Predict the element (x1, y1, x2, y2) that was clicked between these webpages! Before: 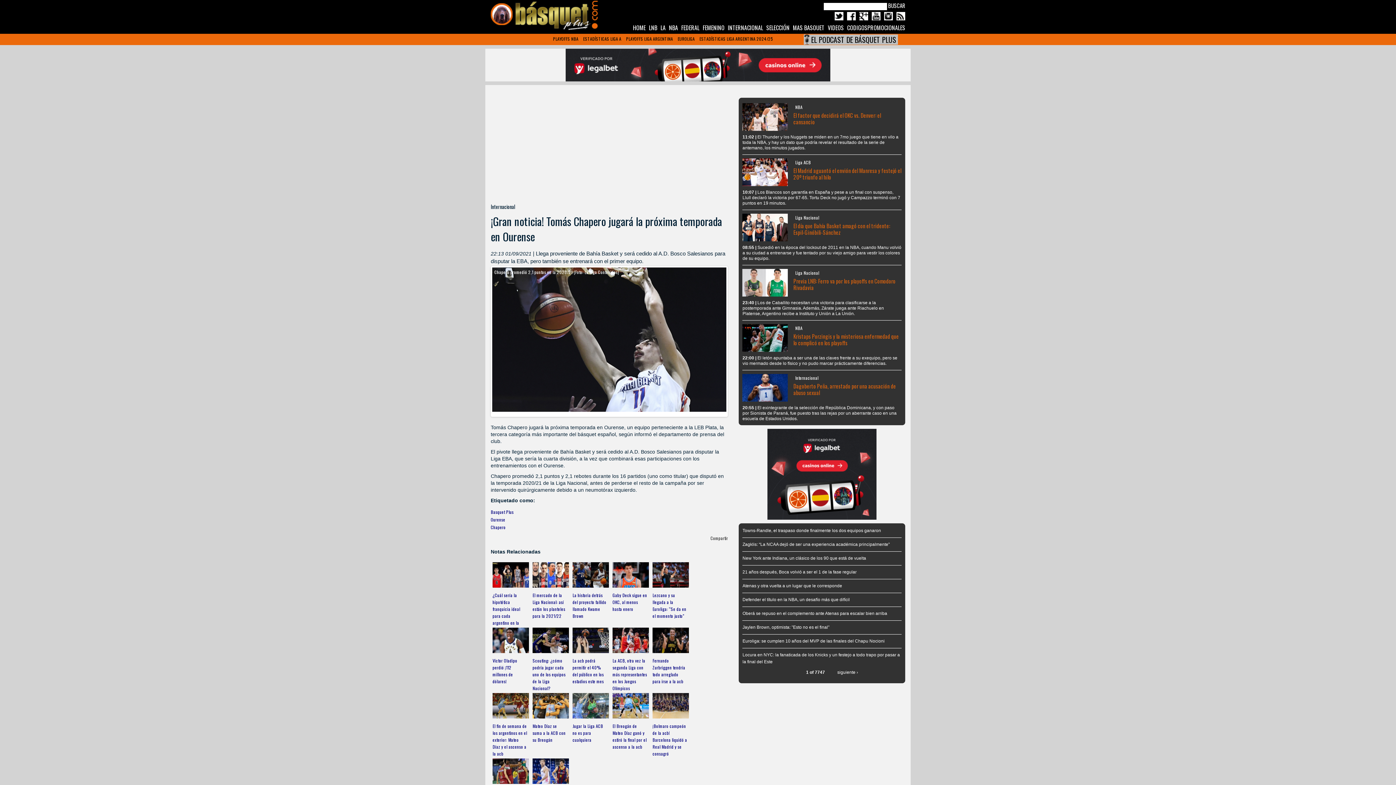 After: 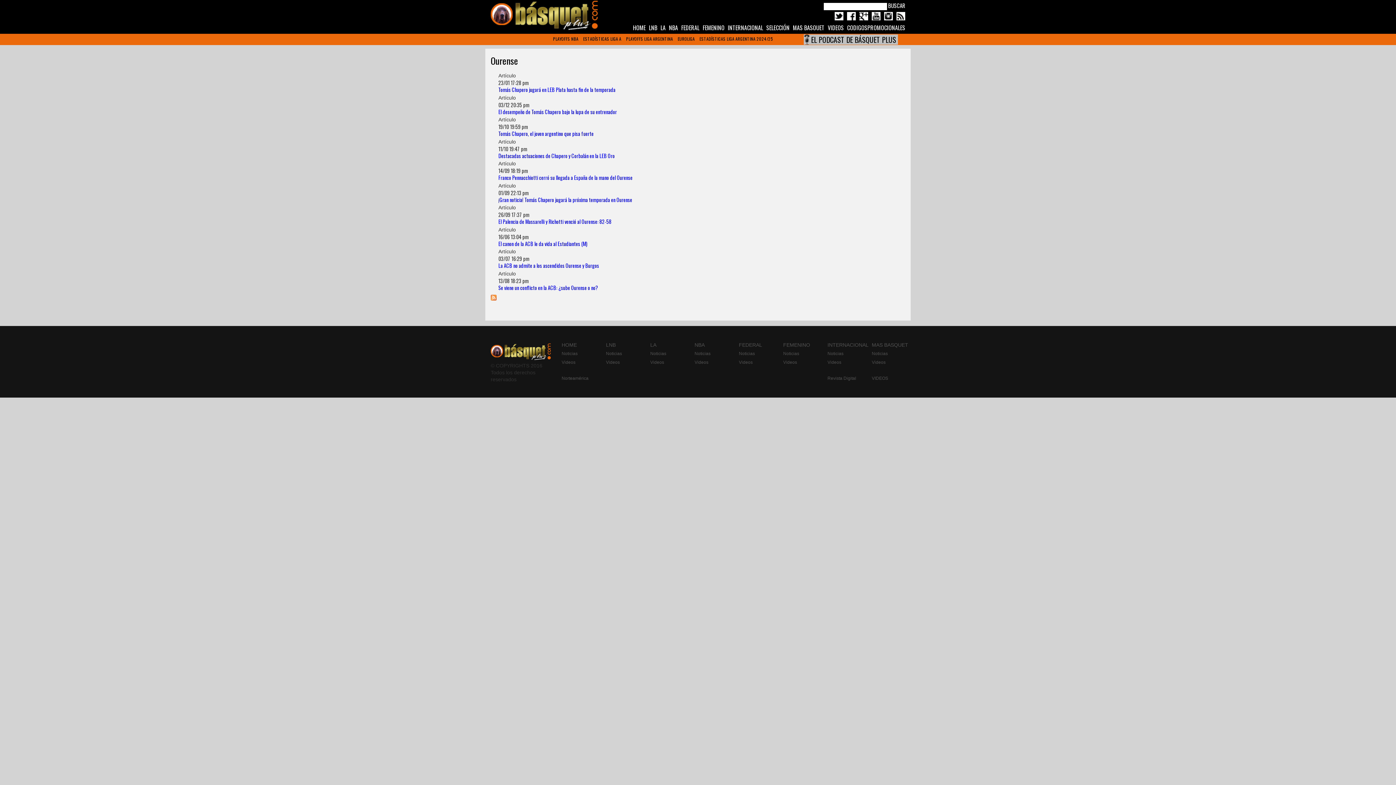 Action: bbox: (490, 516, 505, 523) label: Ourense